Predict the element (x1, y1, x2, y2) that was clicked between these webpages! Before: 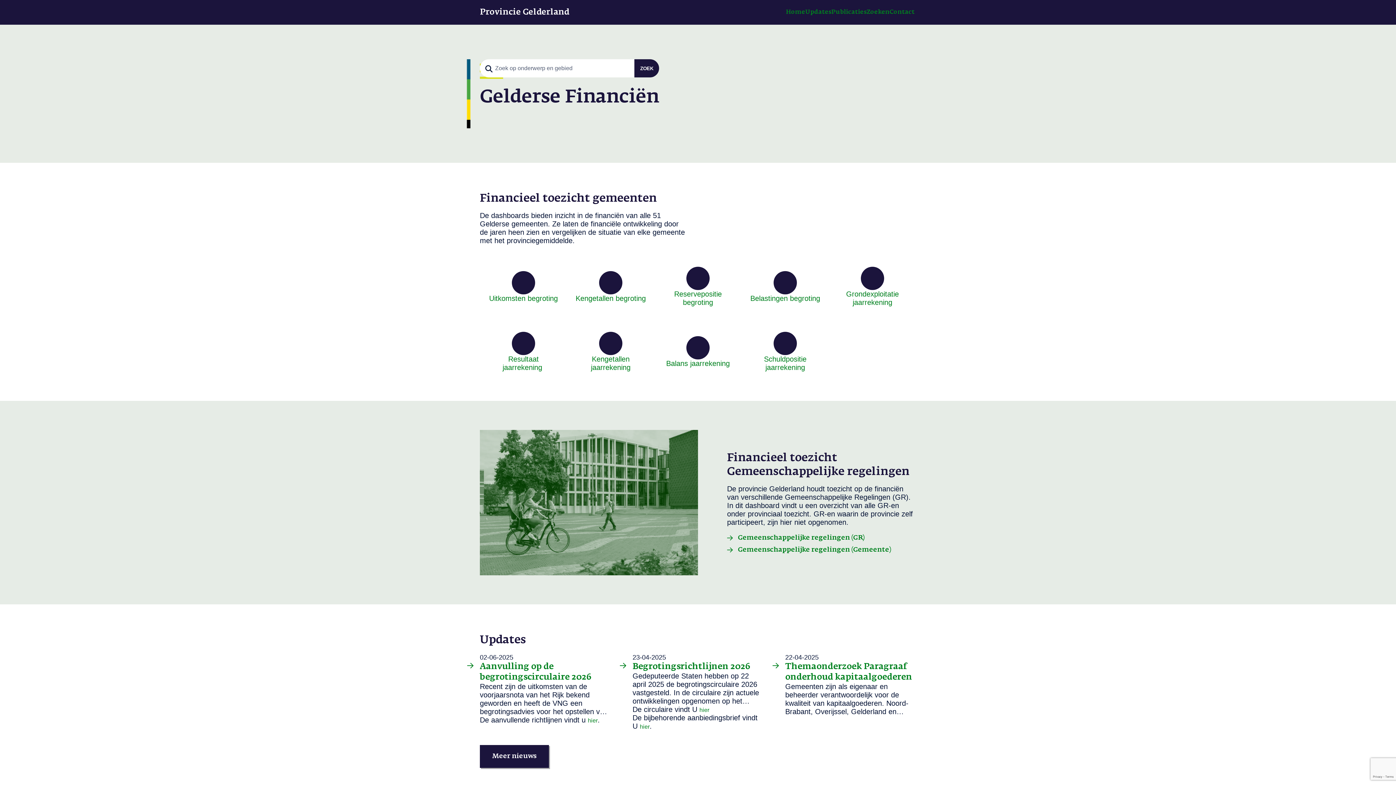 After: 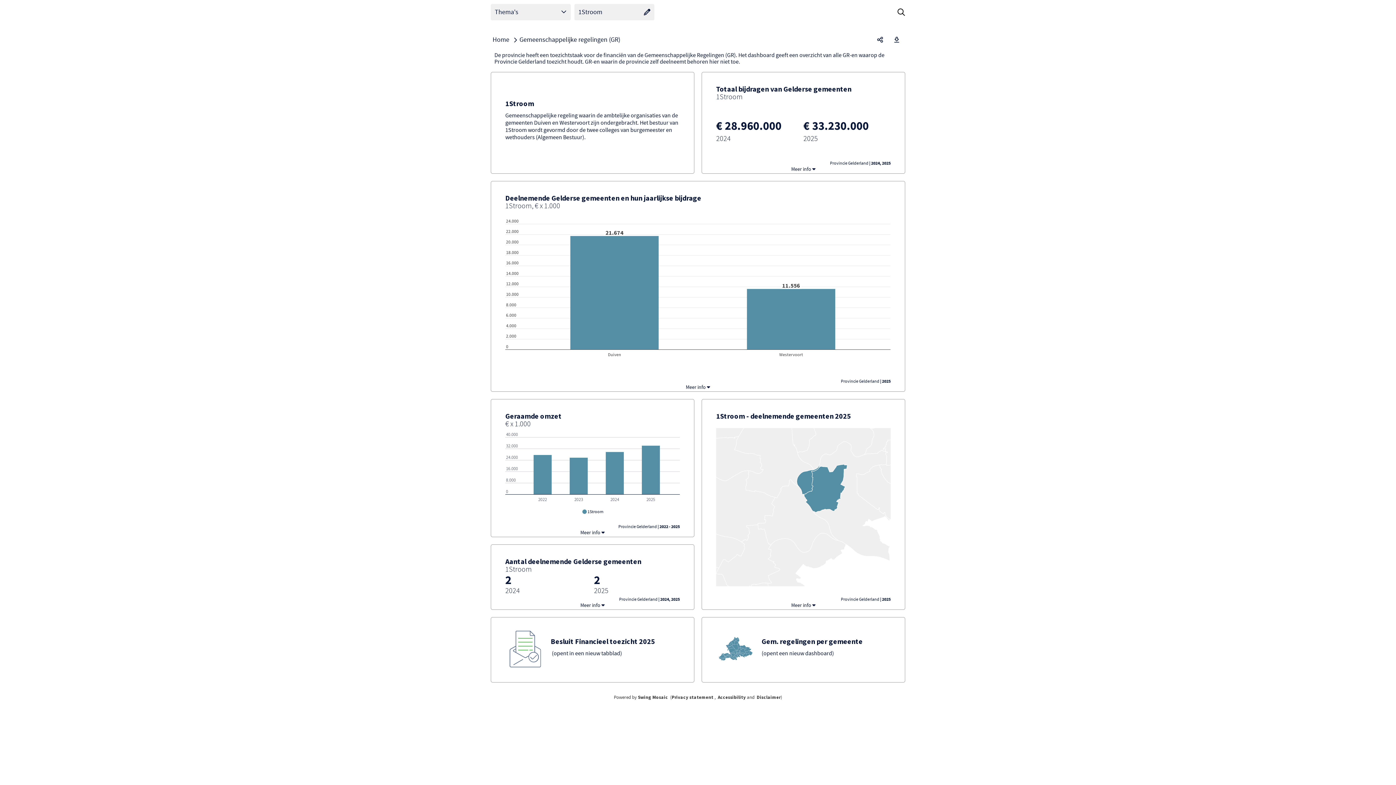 Action: label: Gemeenschappelijke regelingen (GR) bbox: (727, 534, 916, 542)